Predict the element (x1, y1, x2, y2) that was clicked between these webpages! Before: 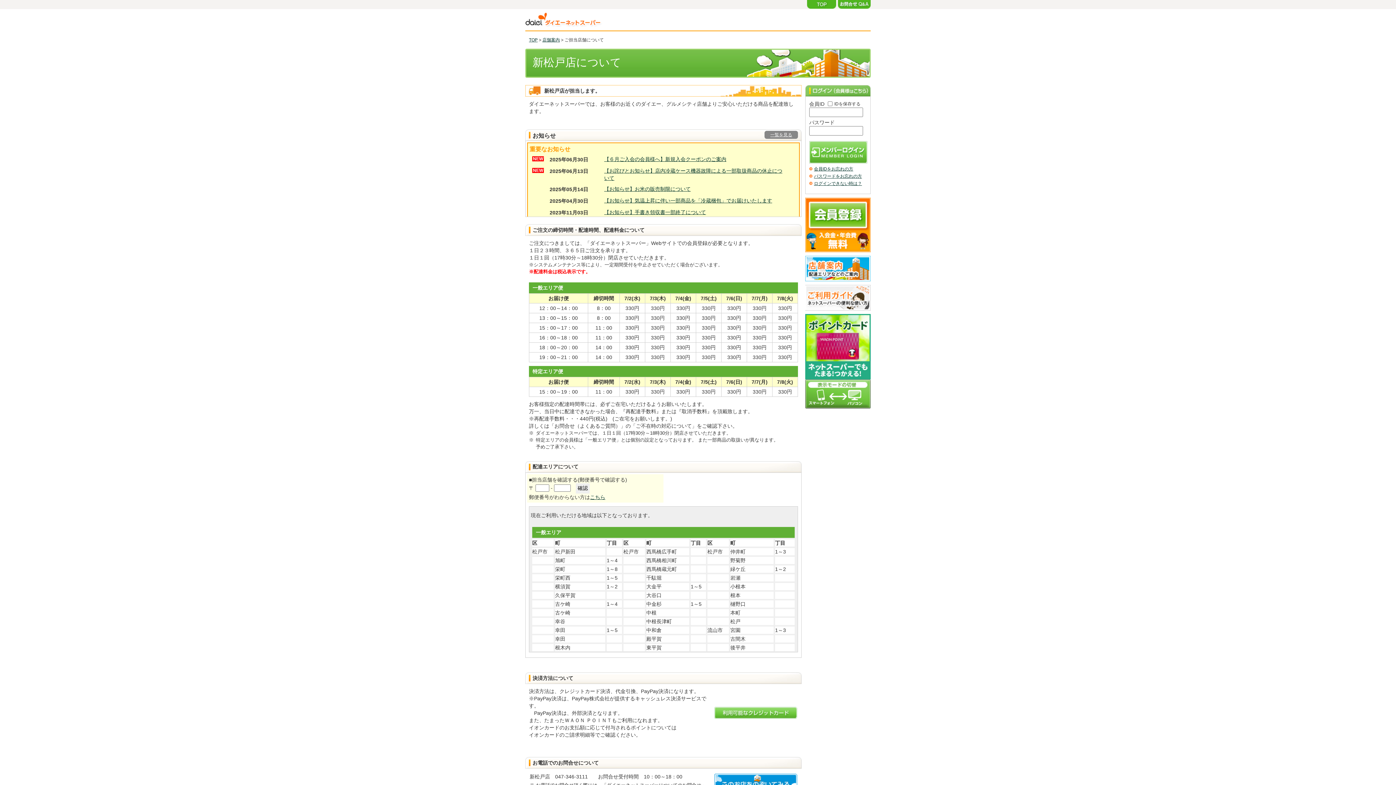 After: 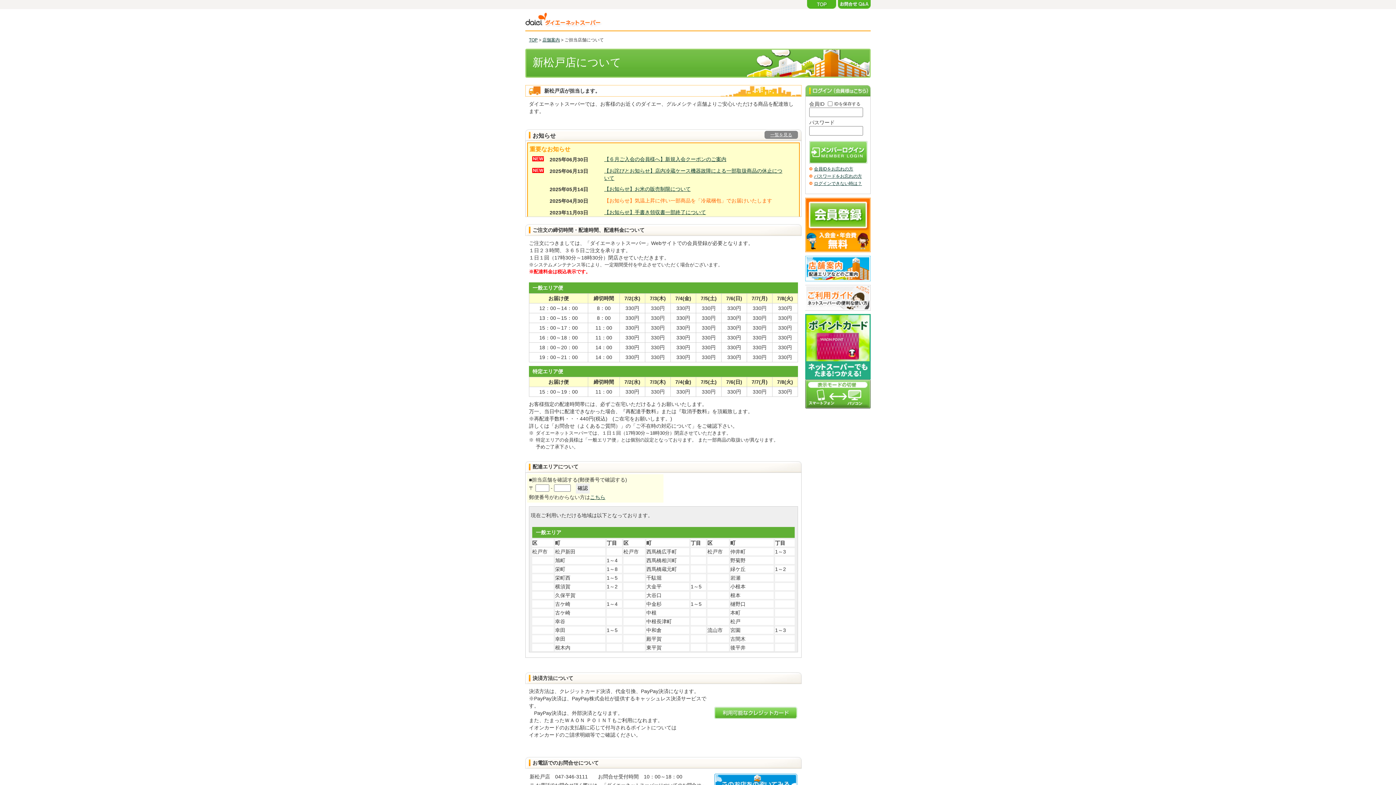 Action: label: 【お知らせ】気温上昇に伴い一部商品を「冷蔵梱包」でお届けいたします bbox: (604, 197, 772, 203)